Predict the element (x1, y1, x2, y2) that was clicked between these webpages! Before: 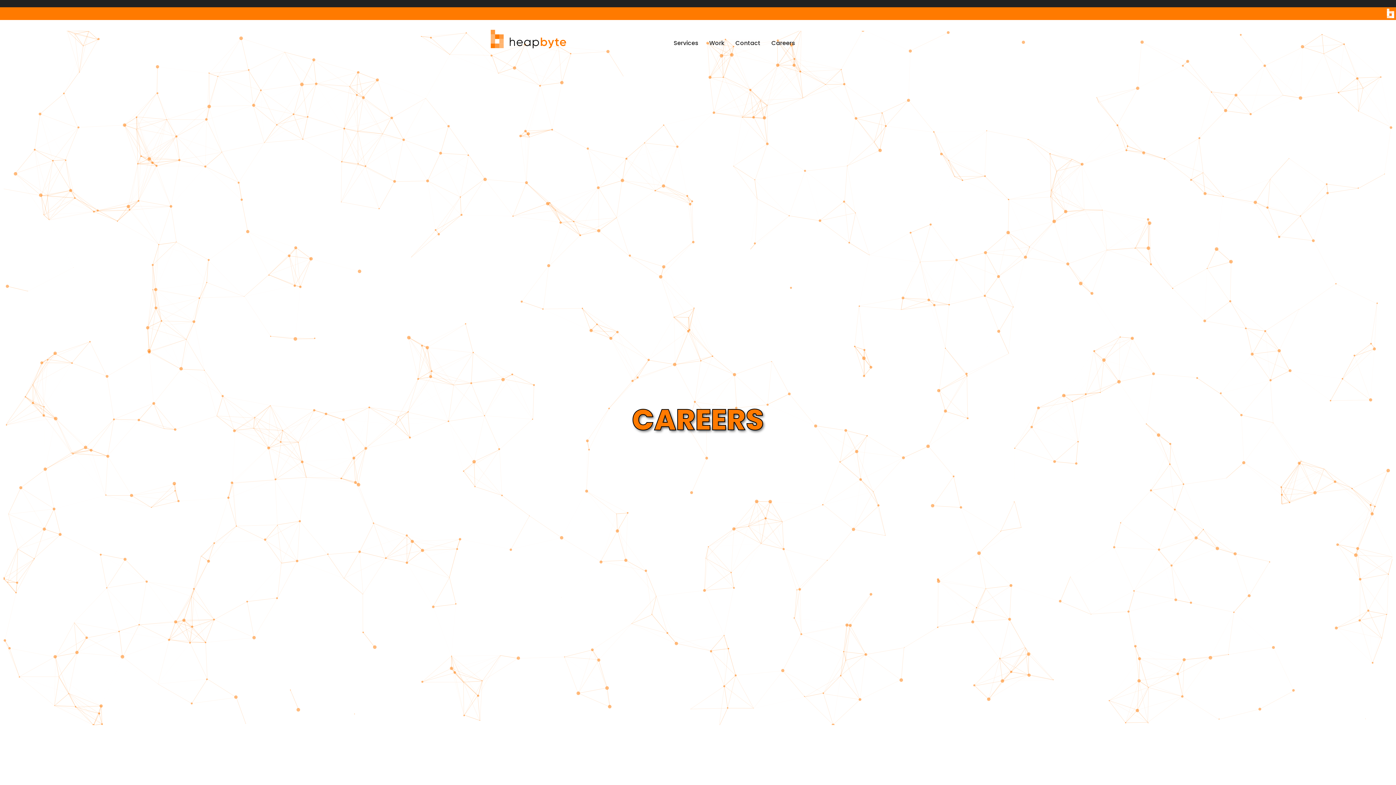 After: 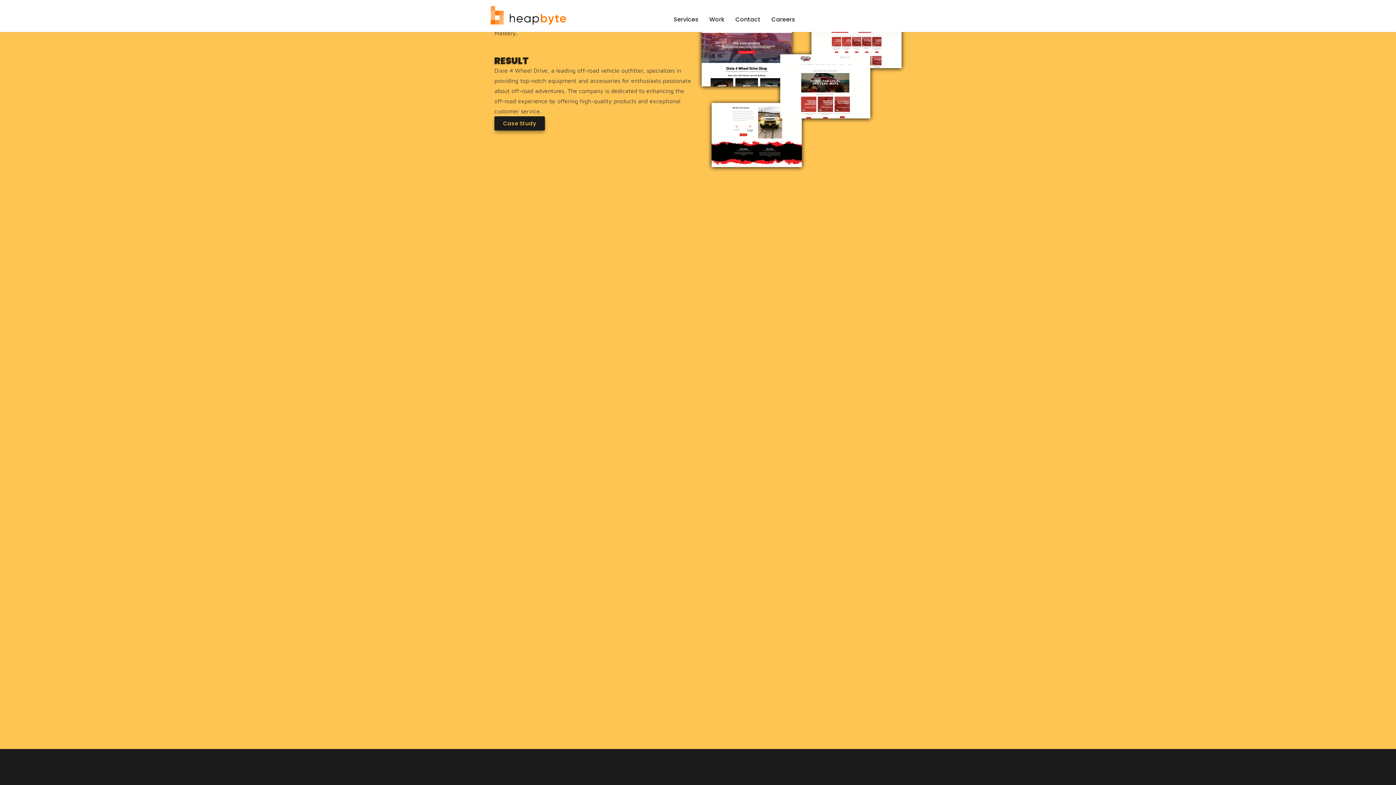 Action: label: Work bbox: (704, 27, 730, 59)